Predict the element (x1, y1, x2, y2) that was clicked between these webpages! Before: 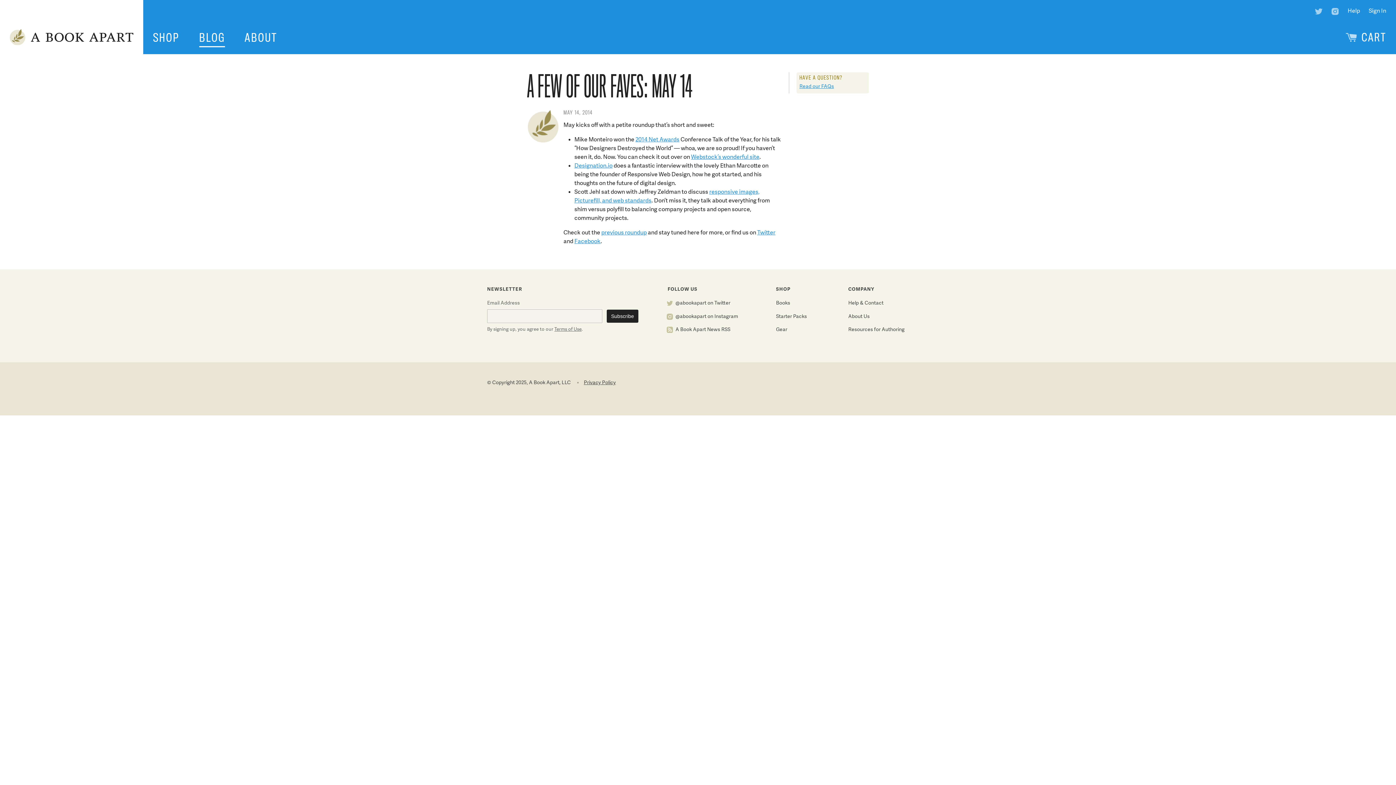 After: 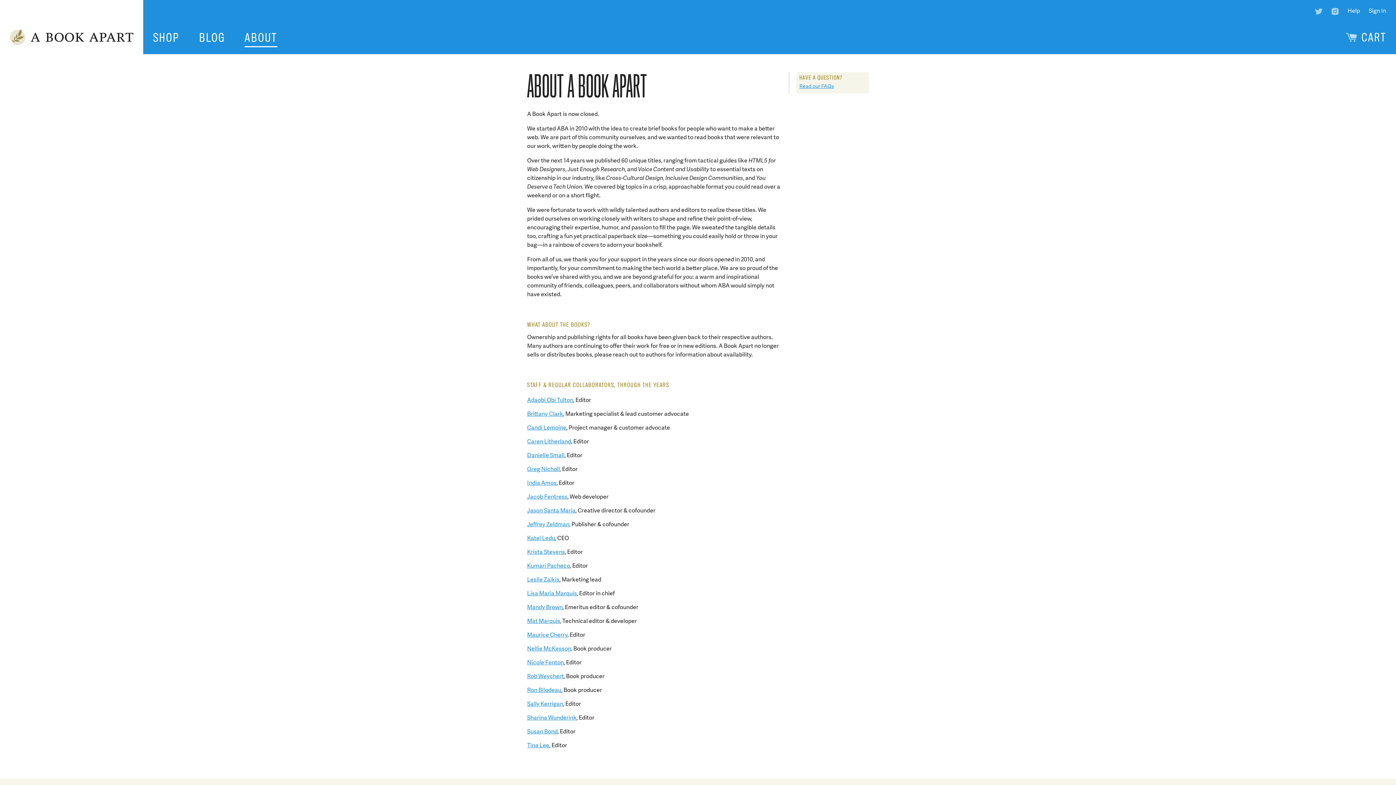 Action: bbox: (848, 313, 869, 319) label: About Us